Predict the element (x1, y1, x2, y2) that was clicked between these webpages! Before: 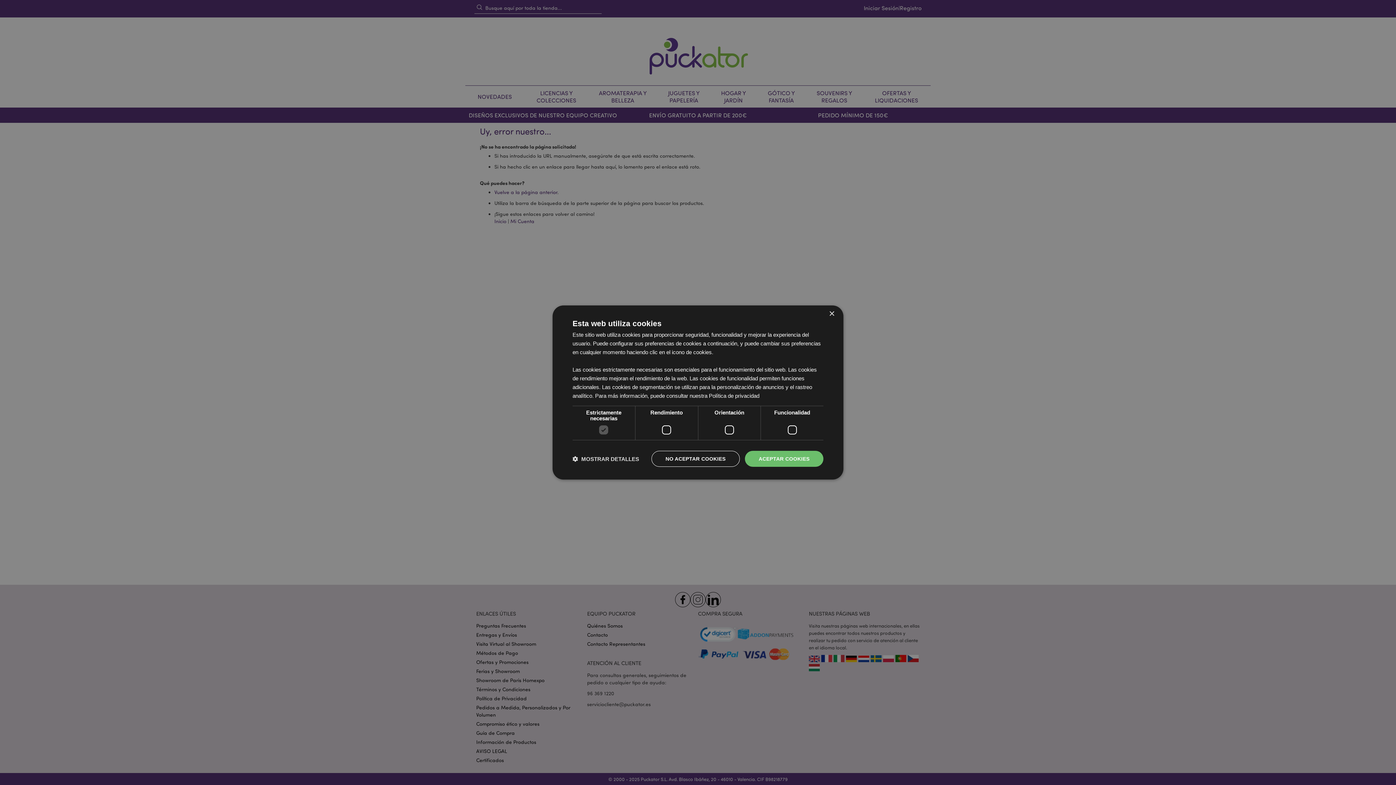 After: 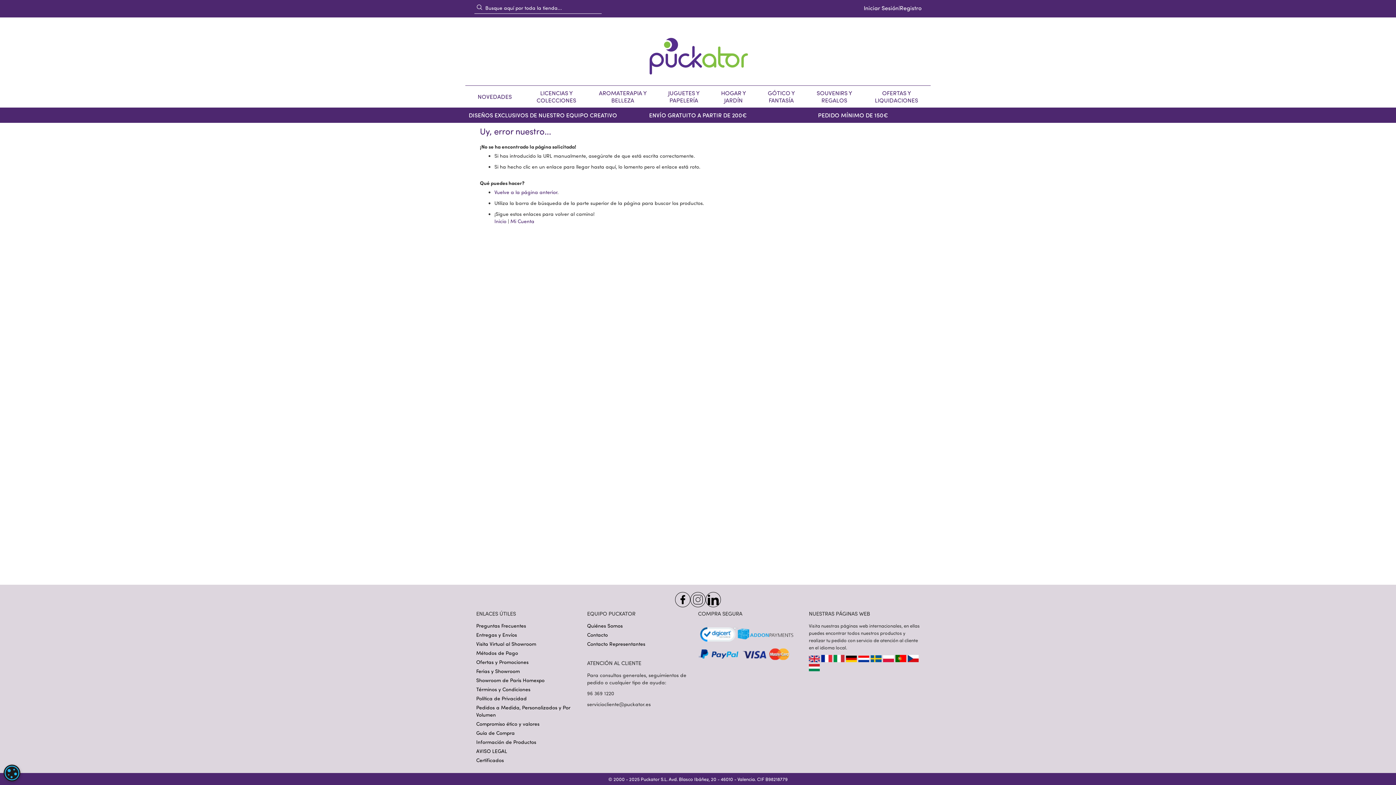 Action: label: ACEPTAR COOKIES bbox: (745, 451, 823, 467)